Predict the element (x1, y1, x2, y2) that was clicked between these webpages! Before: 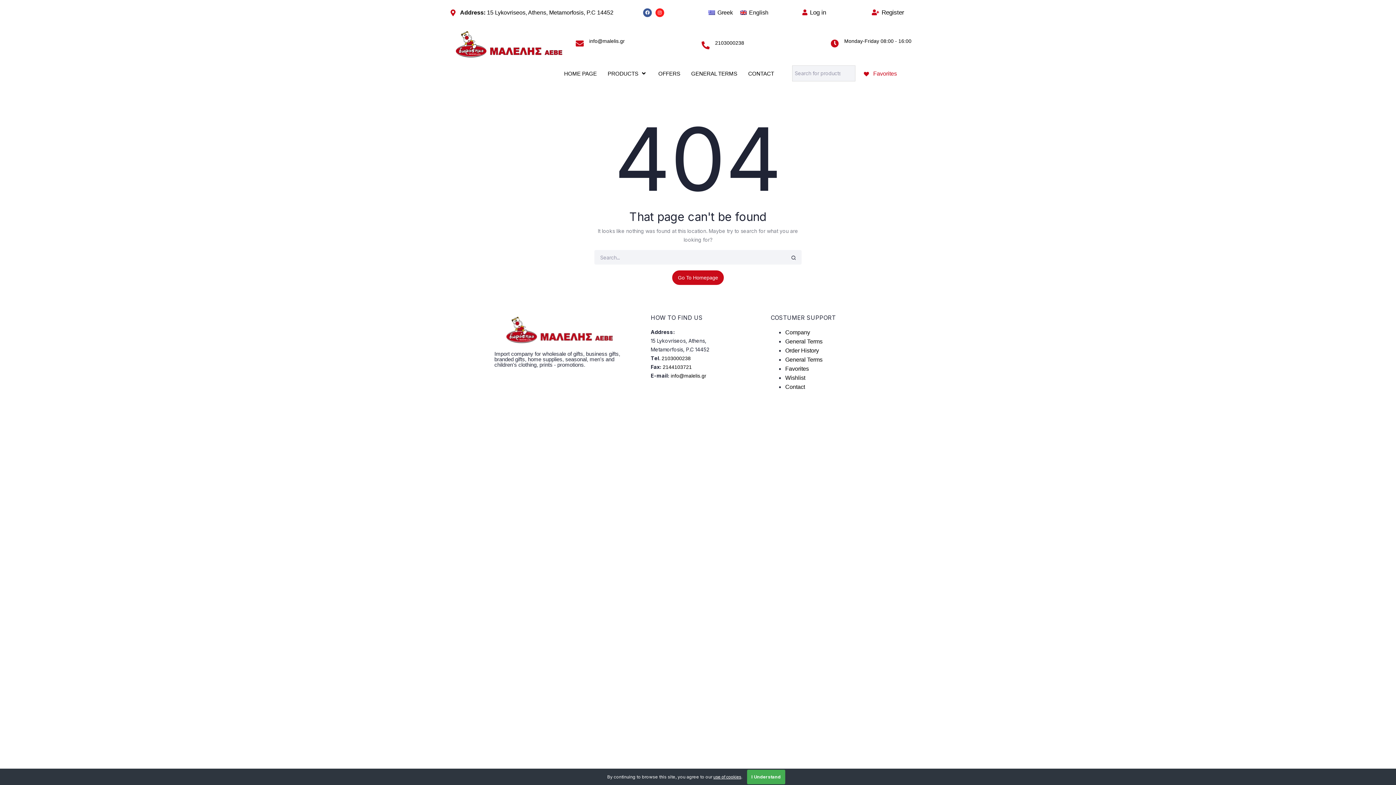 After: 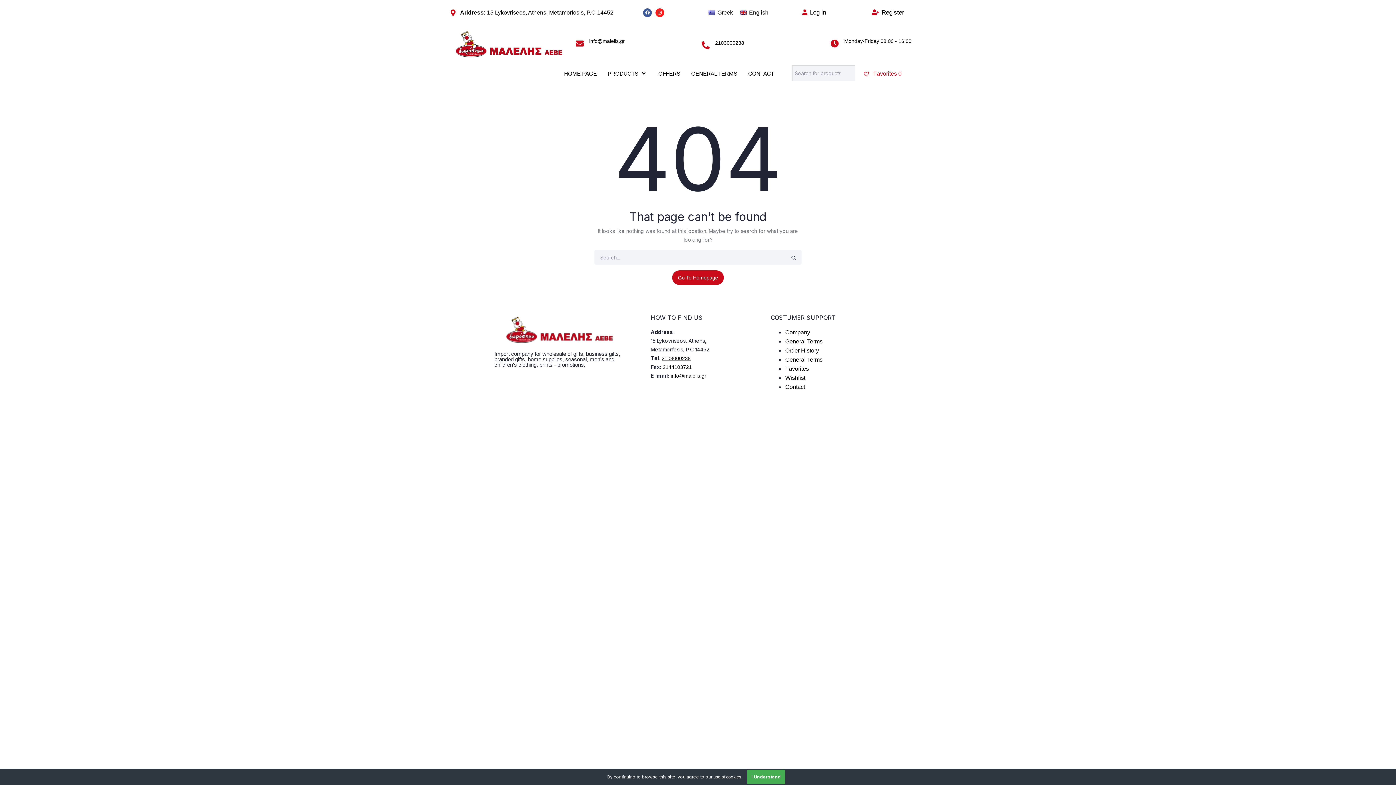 Action: label: 2103000238 bbox: (661, 355, 690, 361)